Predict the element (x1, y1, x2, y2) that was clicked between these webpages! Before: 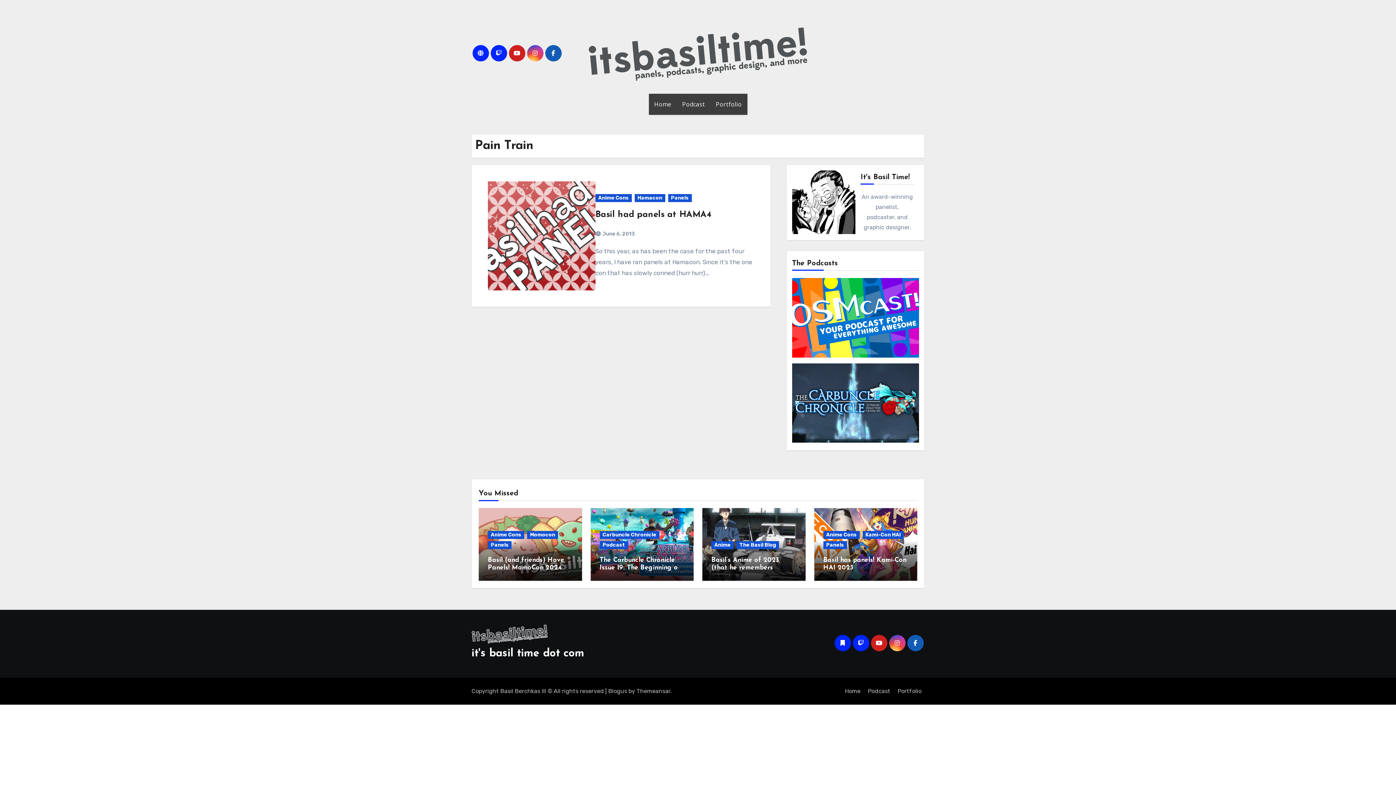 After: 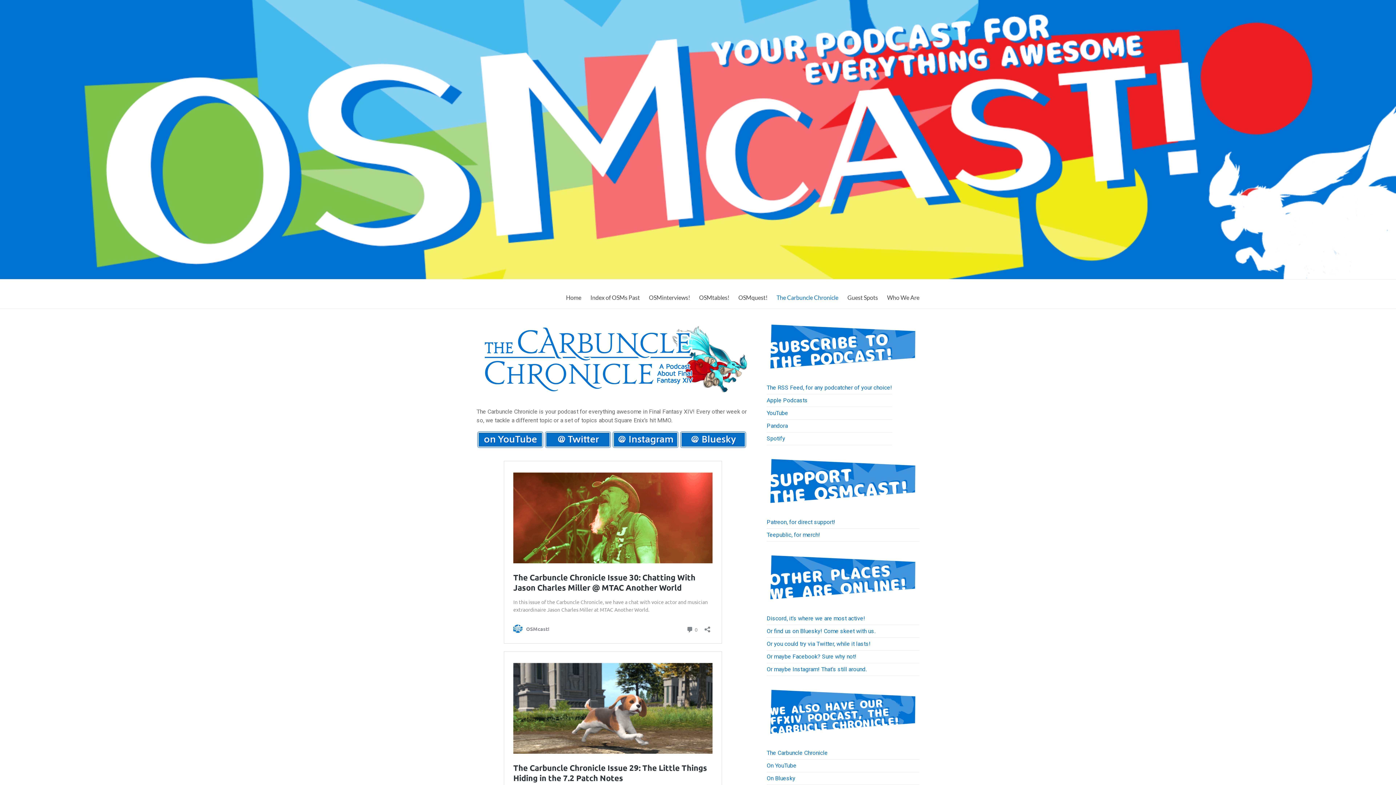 Action: bbox: (792, 363, 919, 442)